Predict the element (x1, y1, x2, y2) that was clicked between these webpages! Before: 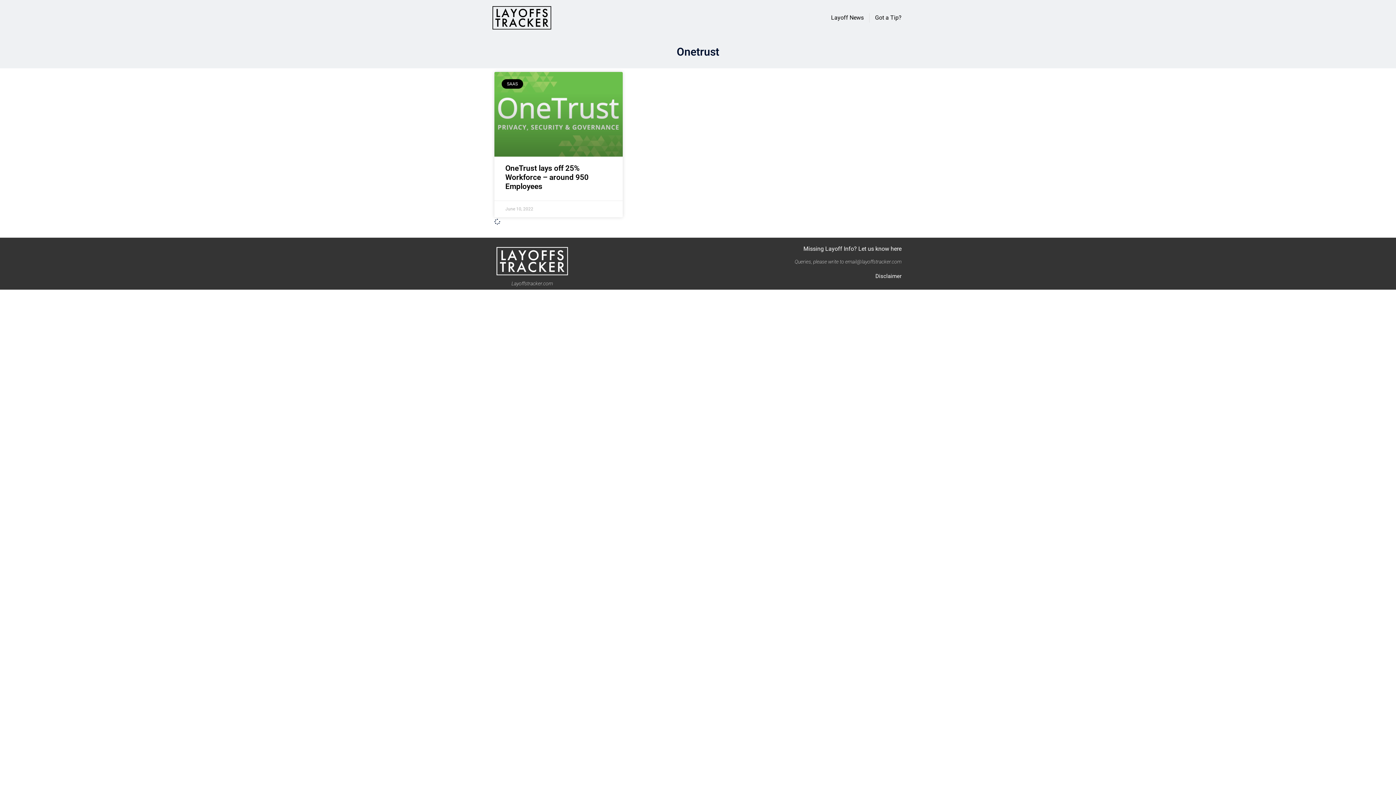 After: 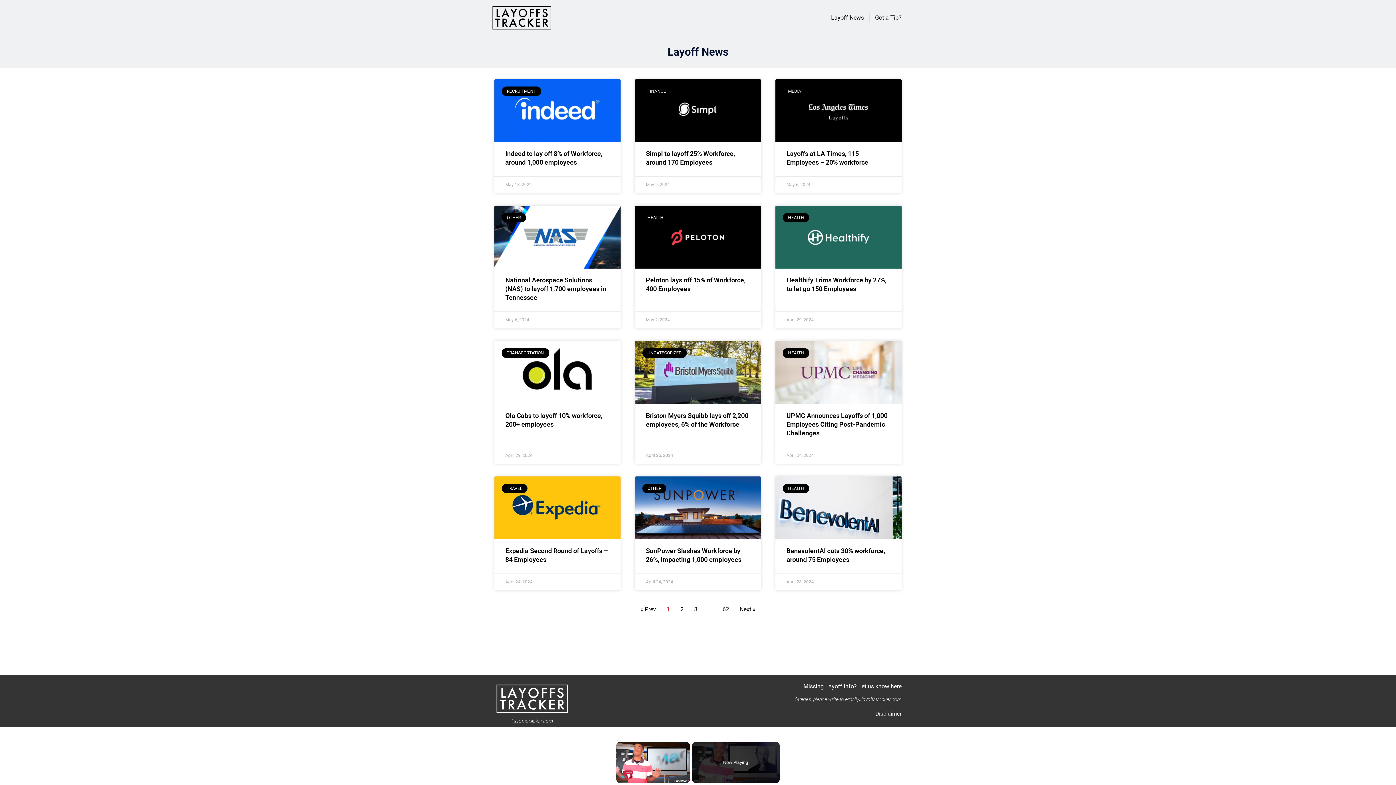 Action: label: Layoff News bbox: (831, 13, 864, 22)